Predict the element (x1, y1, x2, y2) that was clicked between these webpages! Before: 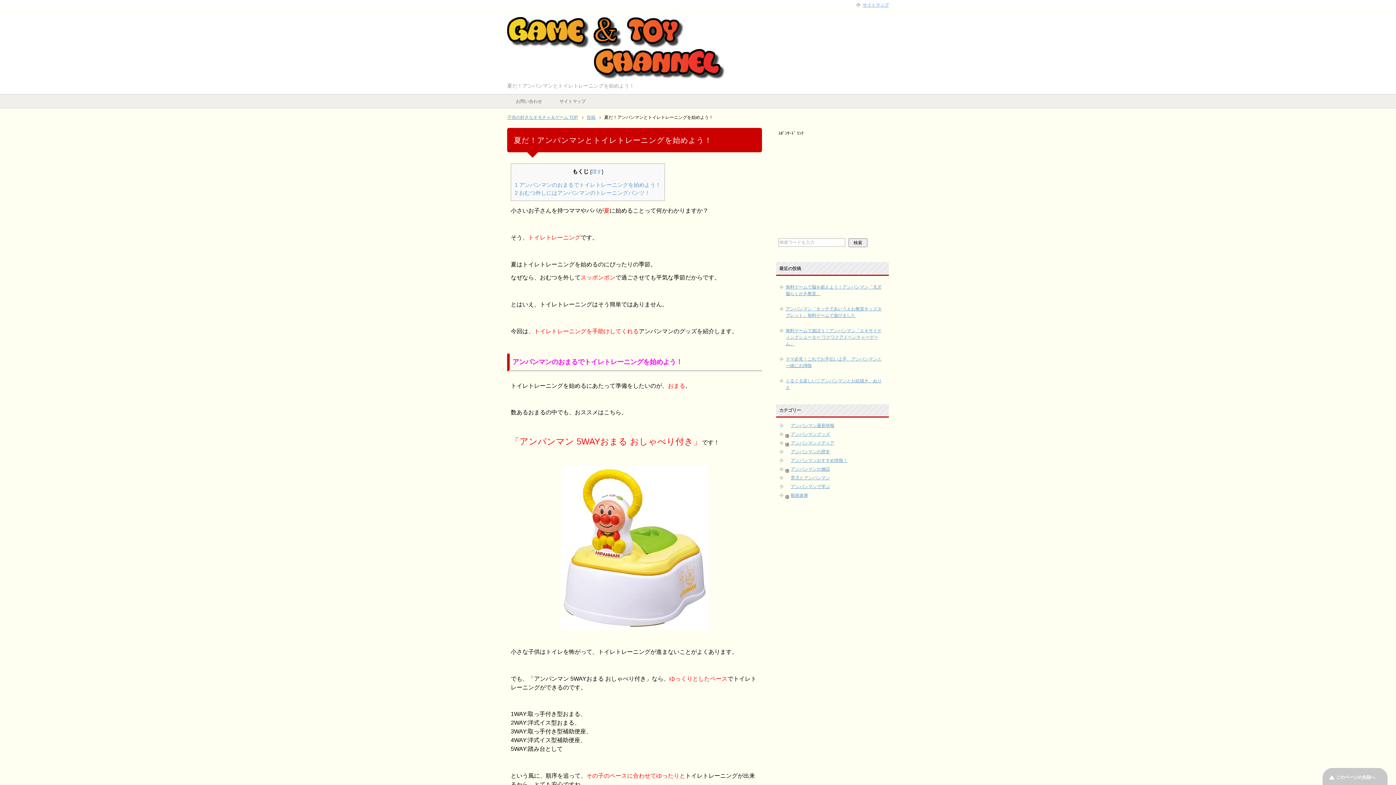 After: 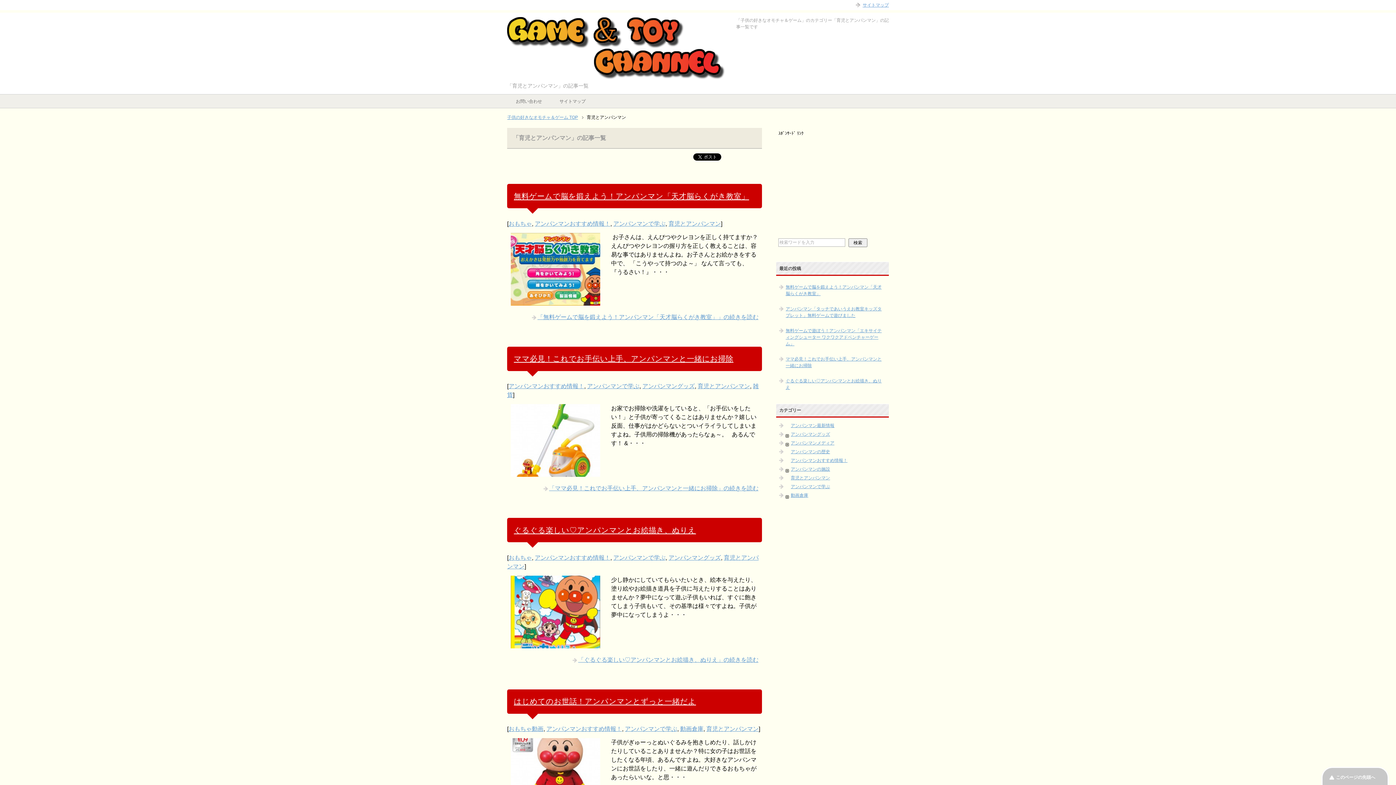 Action: bbox: (791, 475, 830, 480) label: 育児とアンパンマン